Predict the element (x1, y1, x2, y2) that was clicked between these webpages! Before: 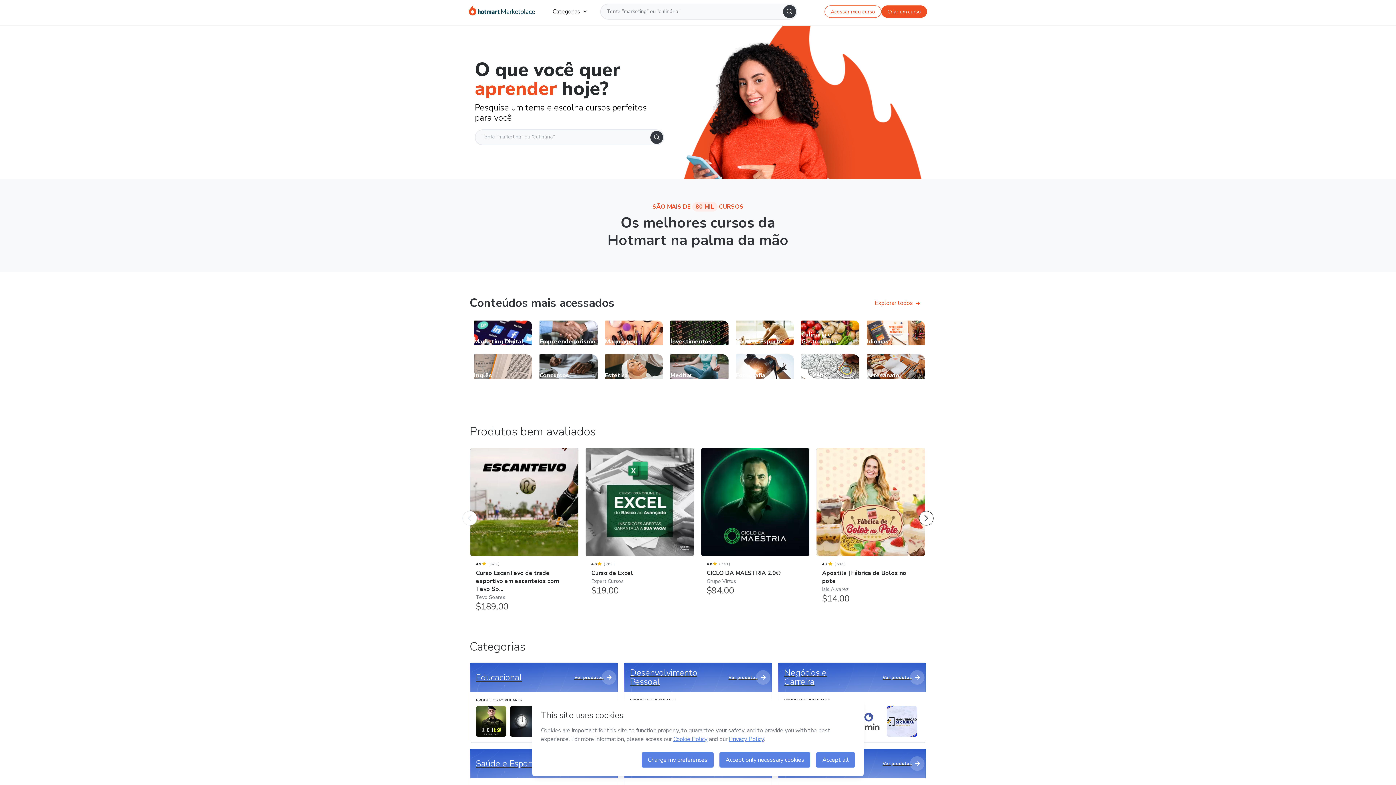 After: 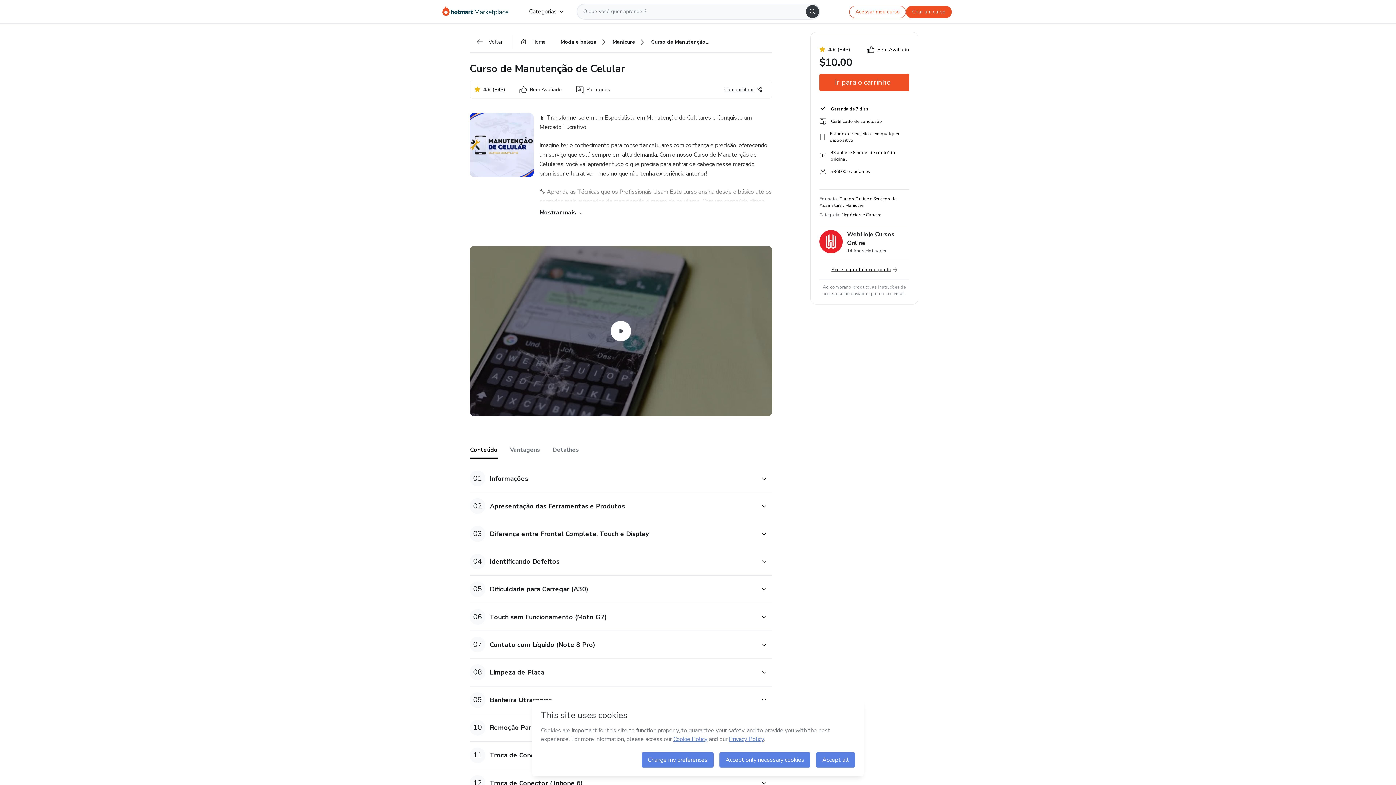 Action: bbox: (886, 703, 920, 737)